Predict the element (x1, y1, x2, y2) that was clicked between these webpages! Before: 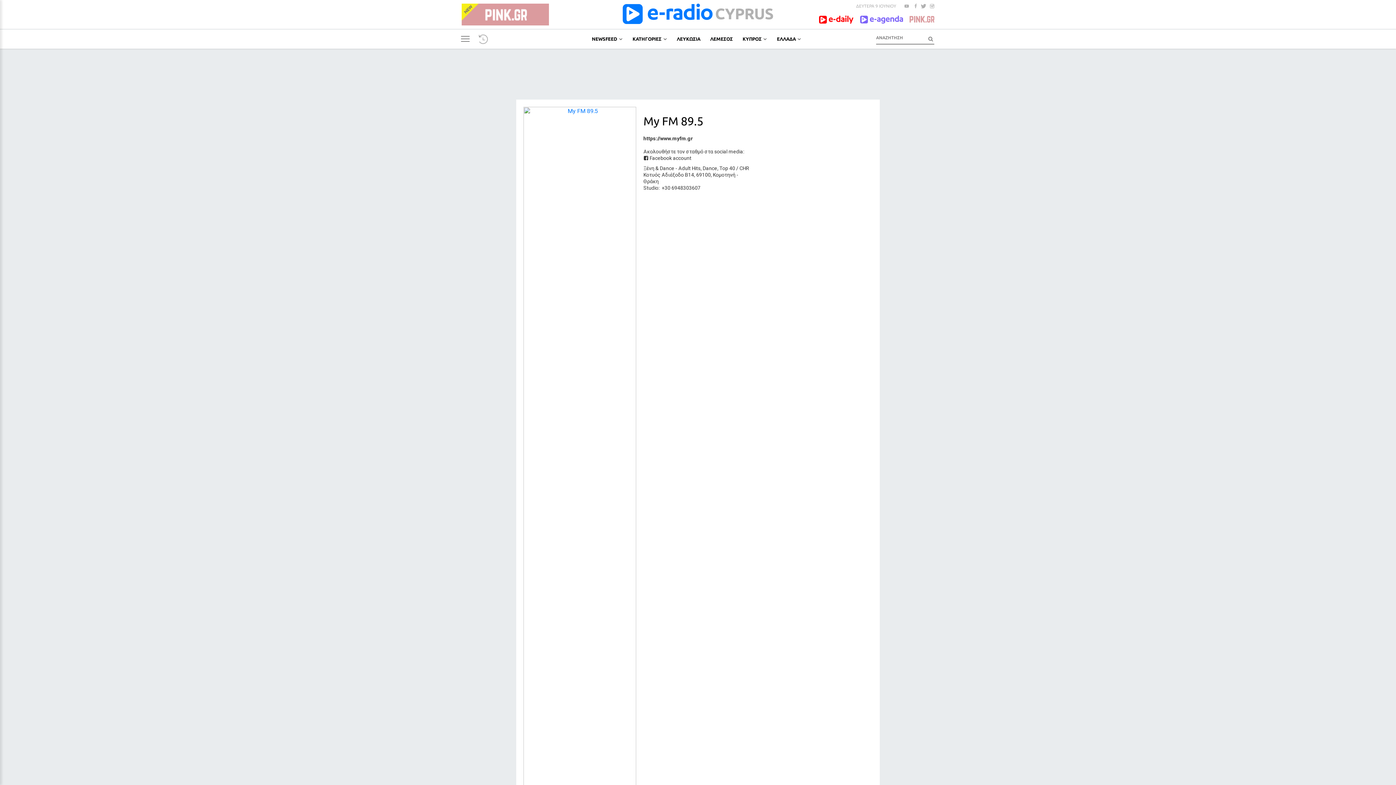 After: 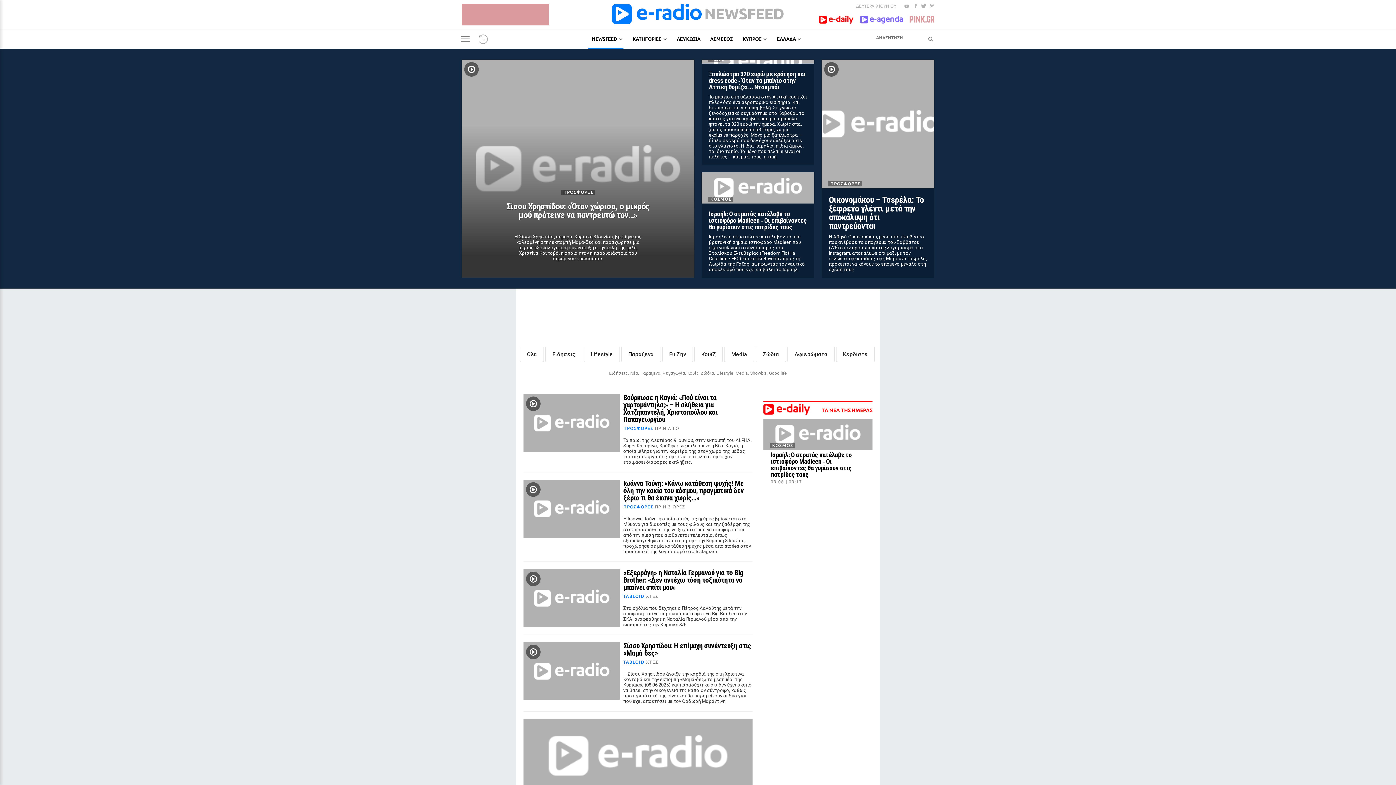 Action: bbox: (588, 29, 623, 48) label: NEWSFEED